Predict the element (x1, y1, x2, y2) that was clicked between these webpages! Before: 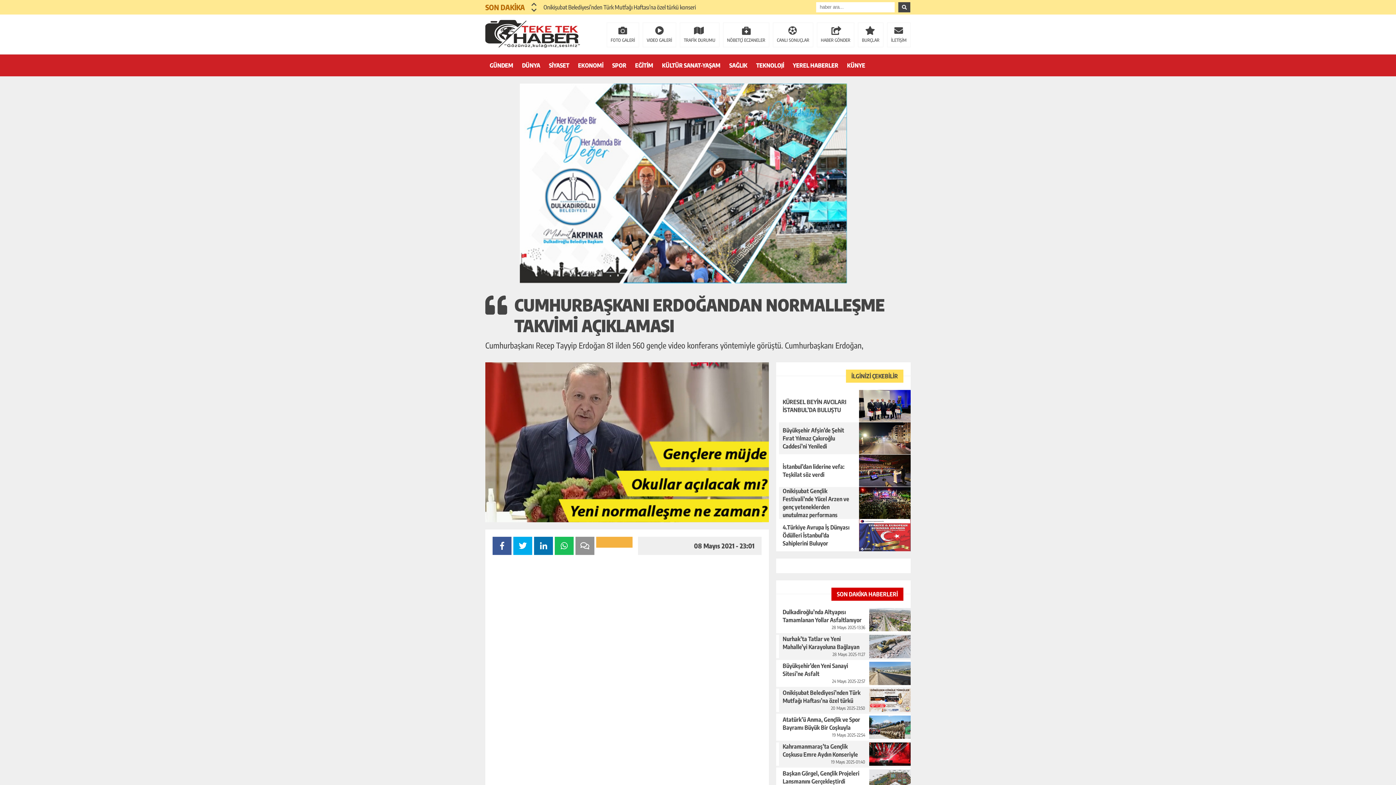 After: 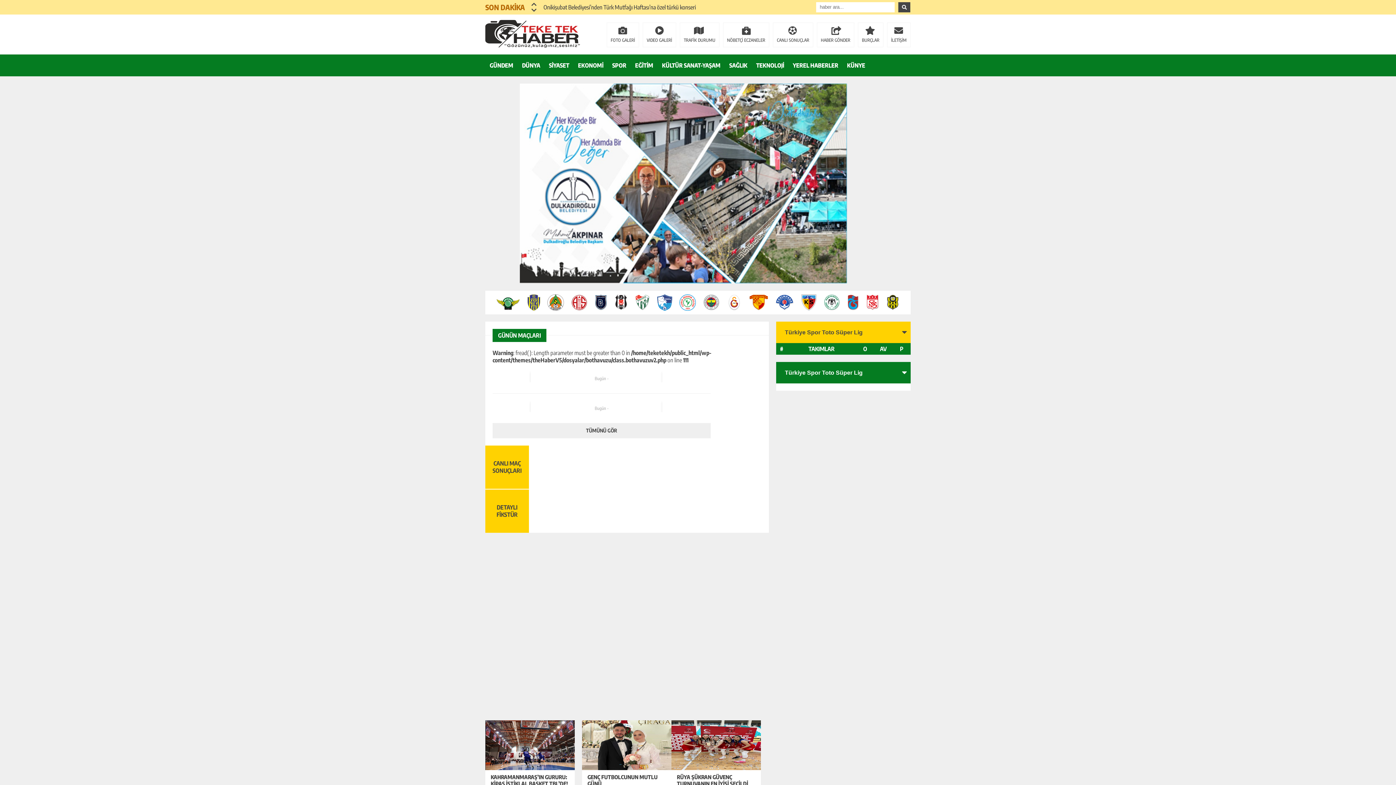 Action: bbox: (608, 54, 630, 76) label: SPOR